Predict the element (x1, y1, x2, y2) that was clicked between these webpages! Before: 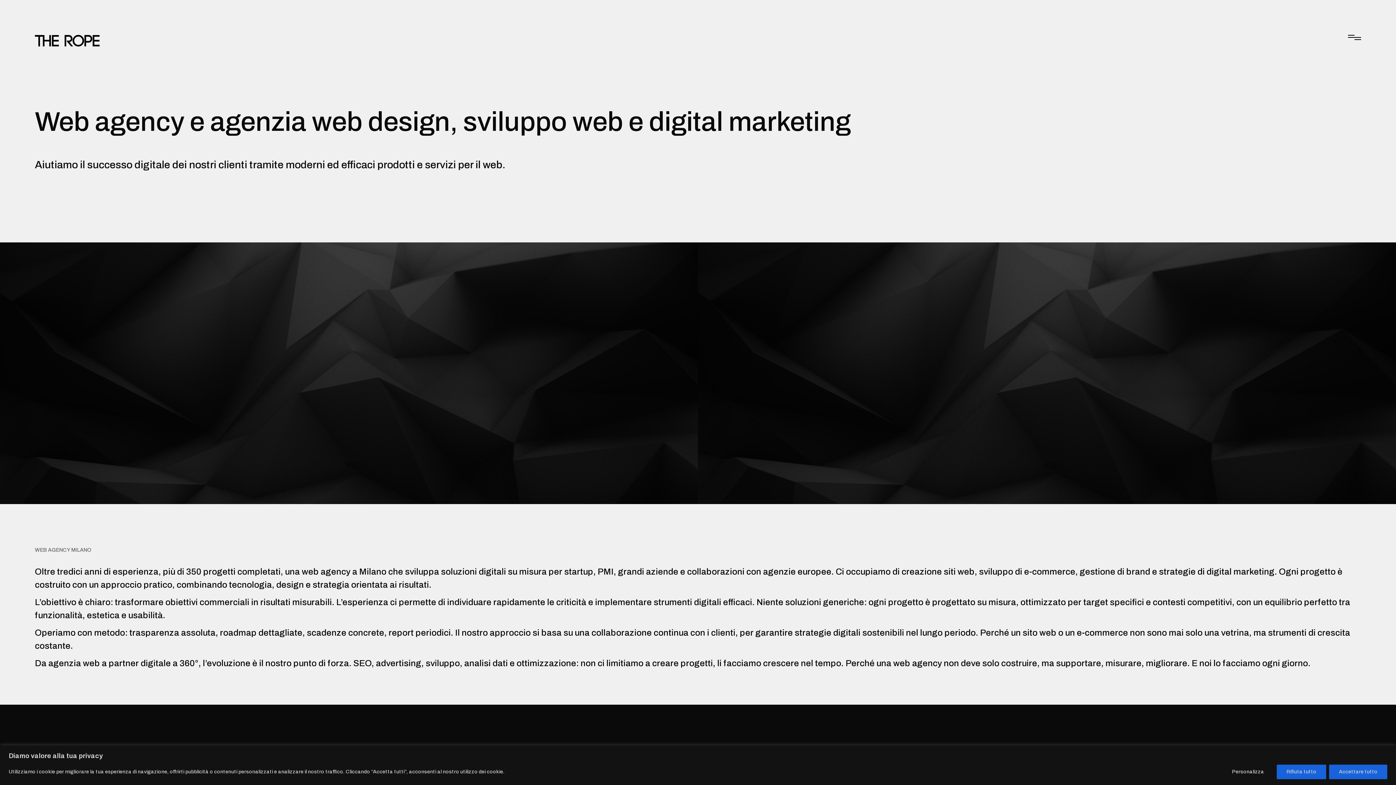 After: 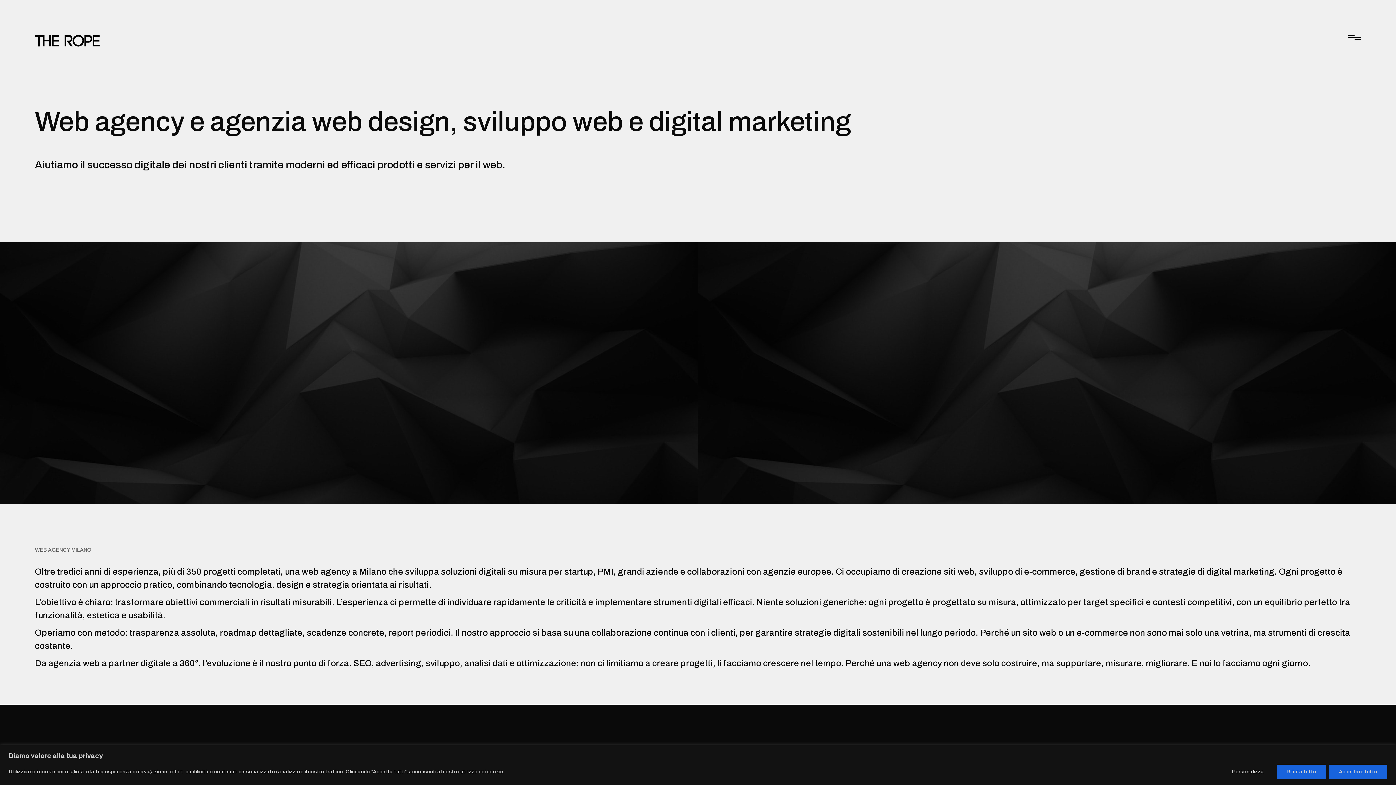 Action: bbox: (34, 34, 100, 46)